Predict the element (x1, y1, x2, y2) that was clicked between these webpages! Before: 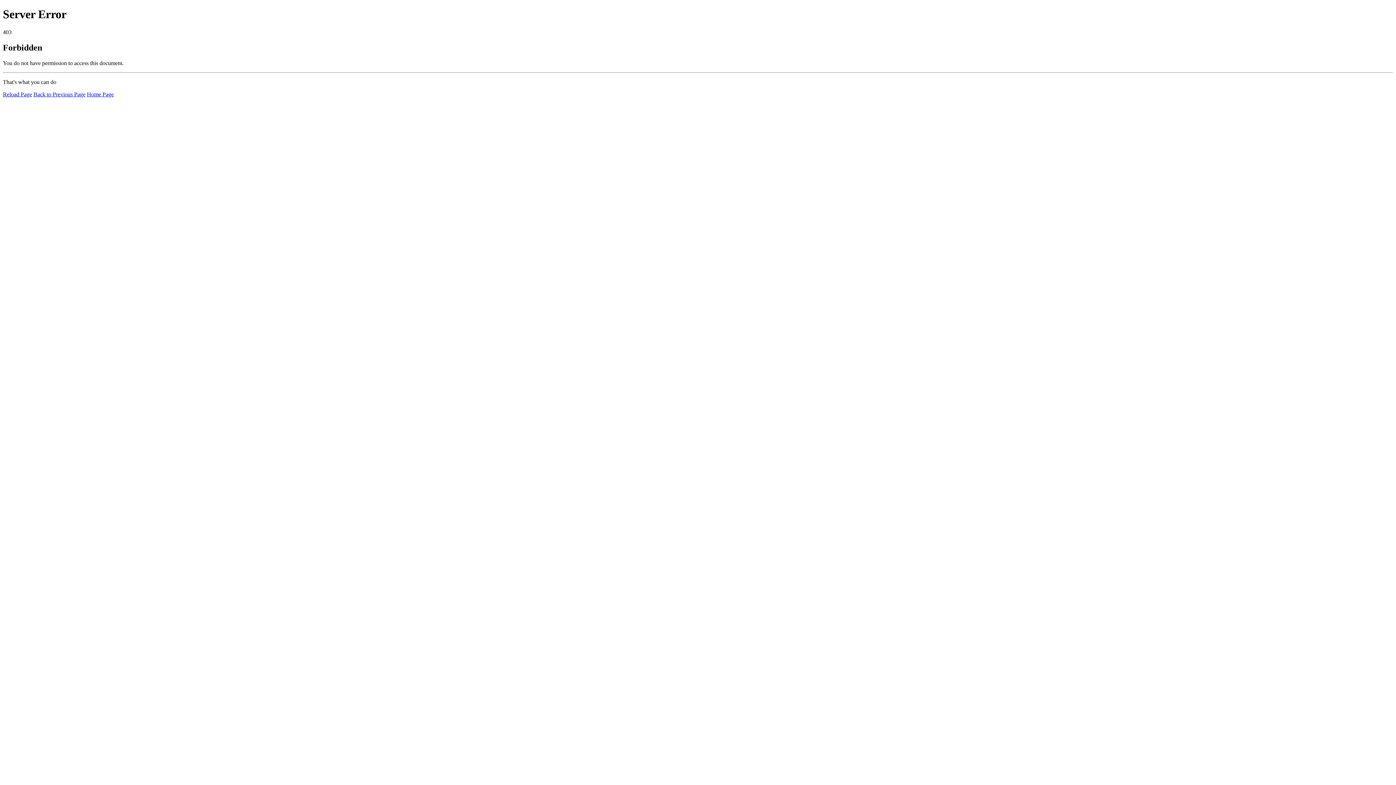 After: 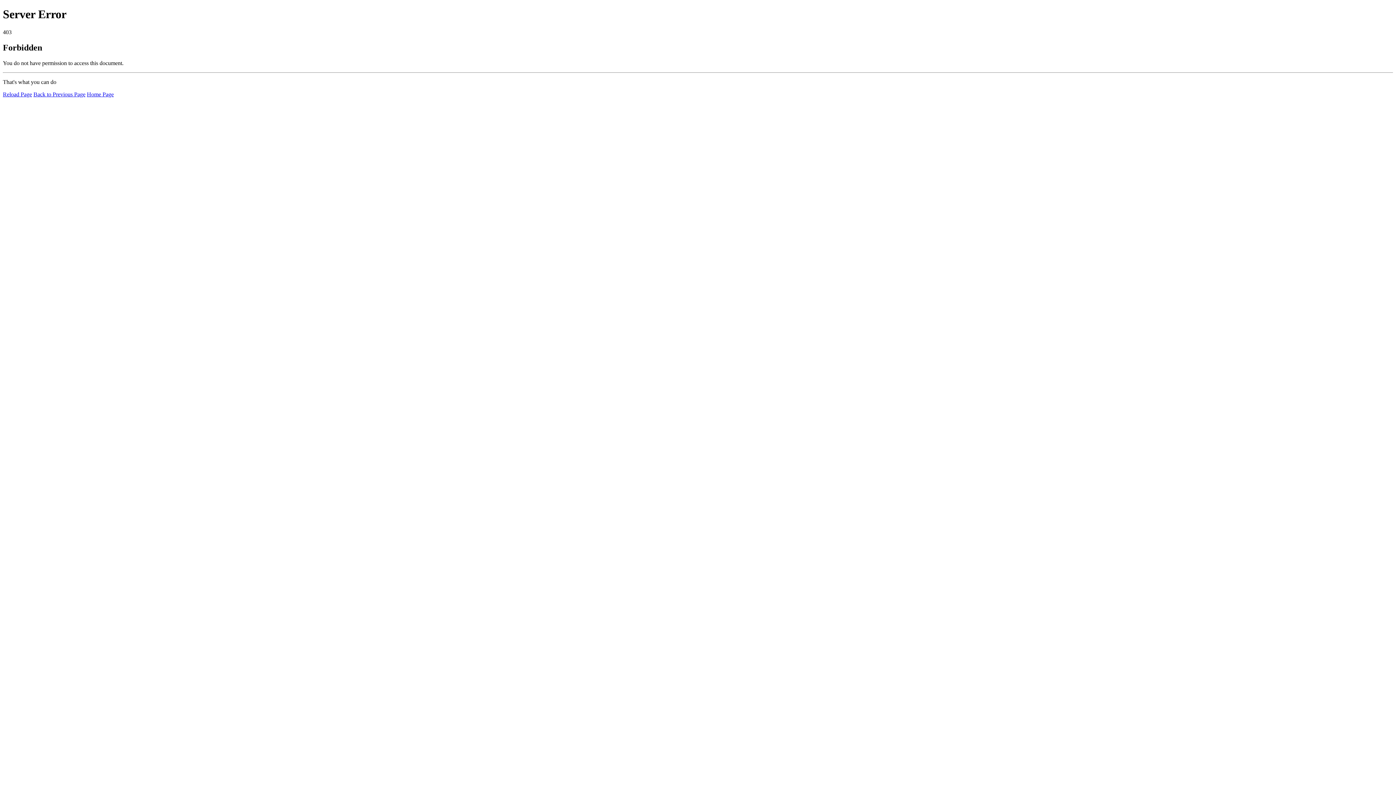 Action: label: Reload Page bbox: (2, 91, 32, 97)